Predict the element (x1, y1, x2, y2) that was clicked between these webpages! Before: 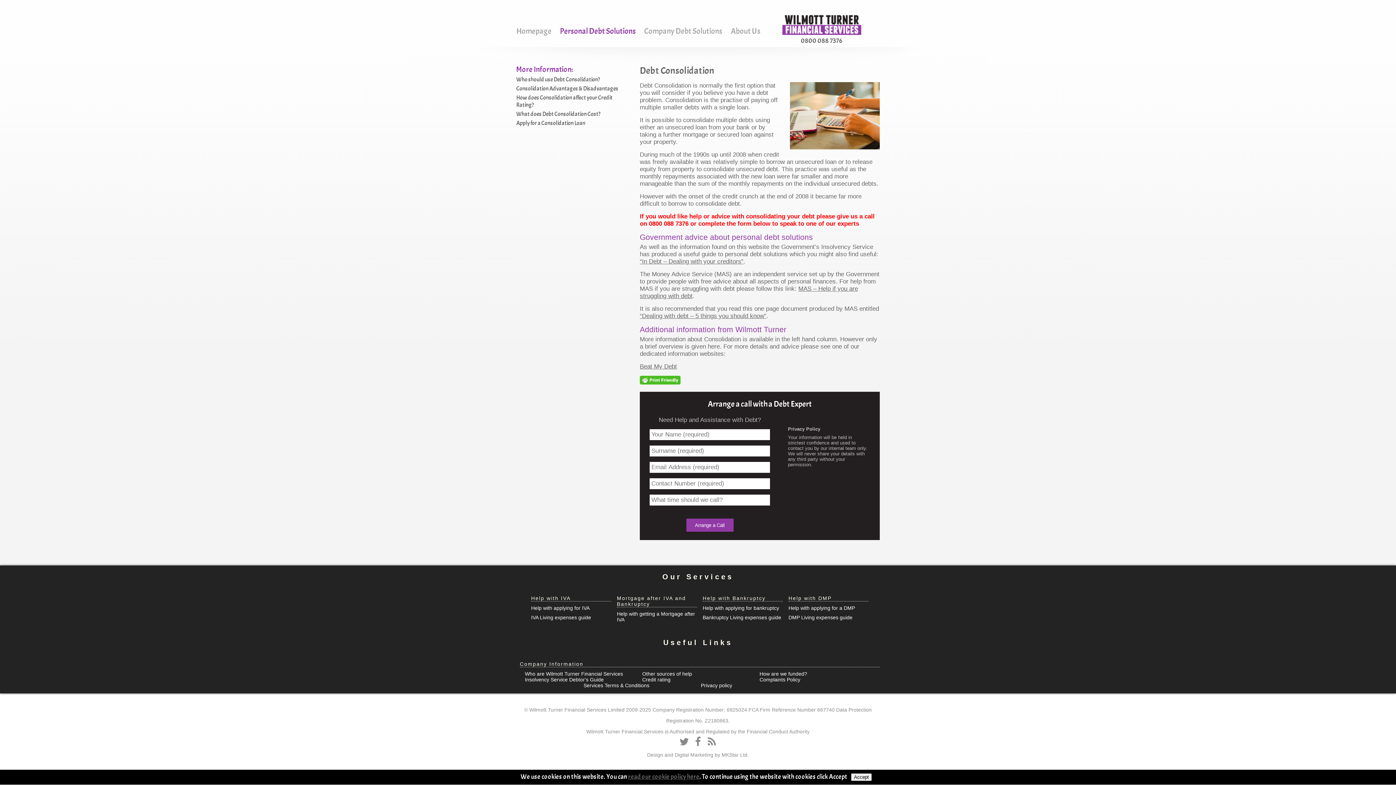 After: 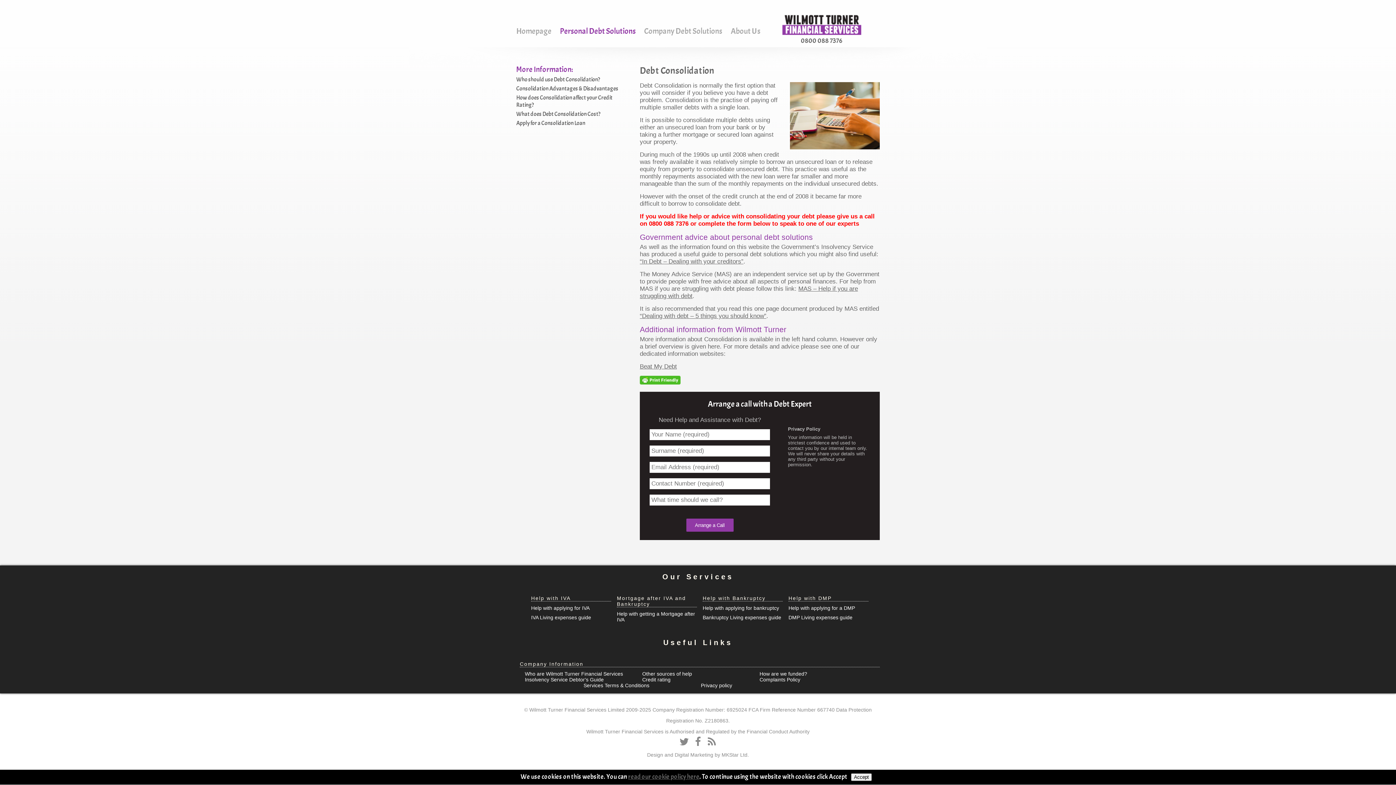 Action: label: Bankruptcy Living expenses guide bbox: (702, 614, 781, 620)